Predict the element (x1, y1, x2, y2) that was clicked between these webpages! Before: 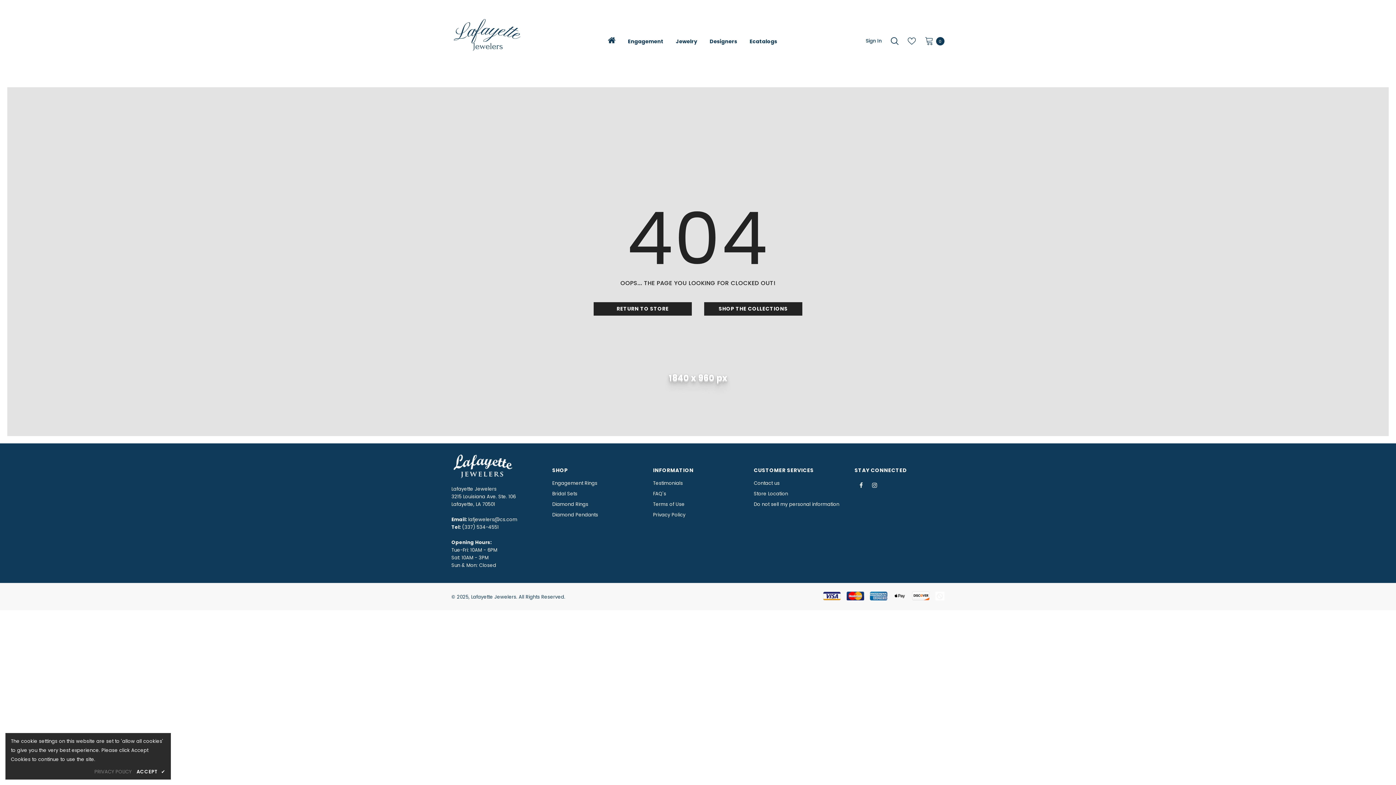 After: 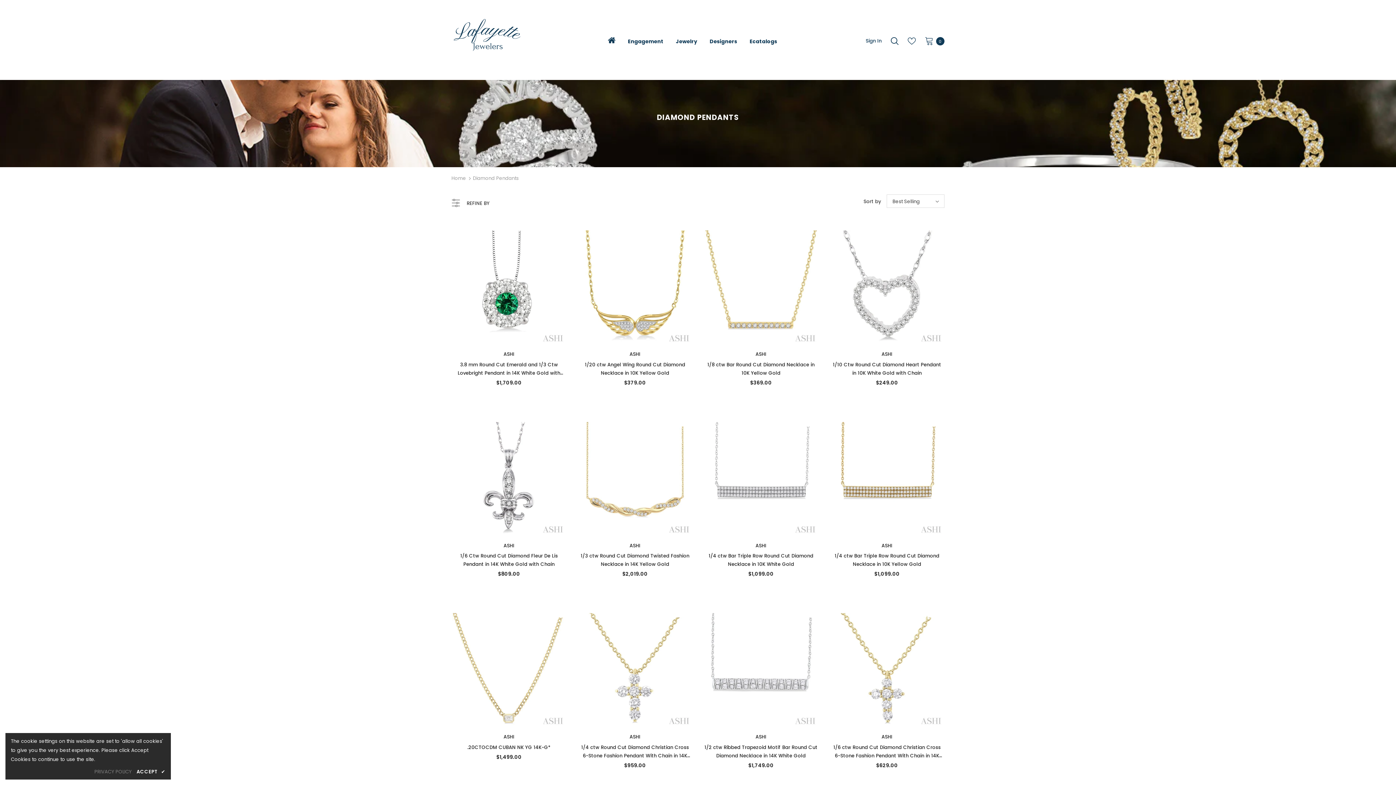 Action: bbox: (552, 509, 598, 520) label: Diamond Pendants